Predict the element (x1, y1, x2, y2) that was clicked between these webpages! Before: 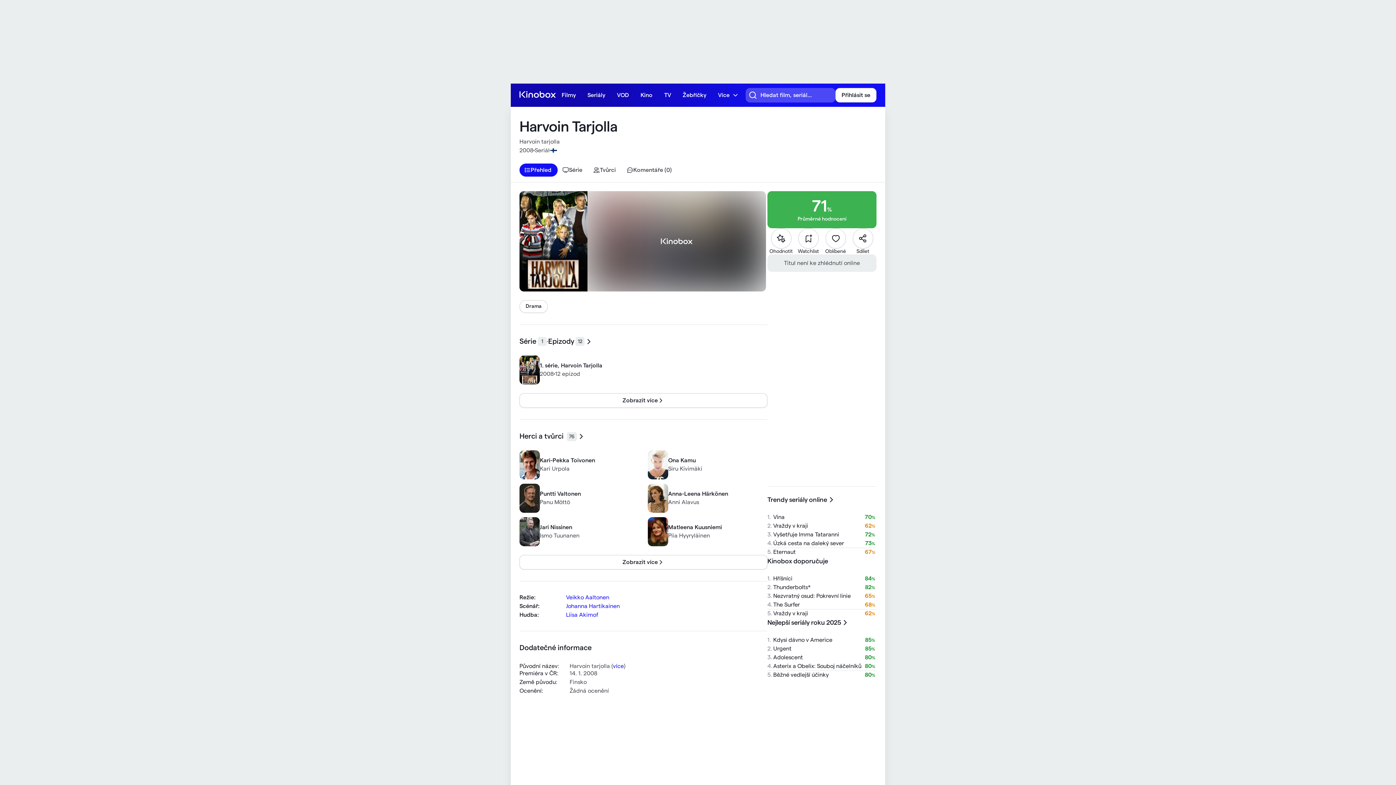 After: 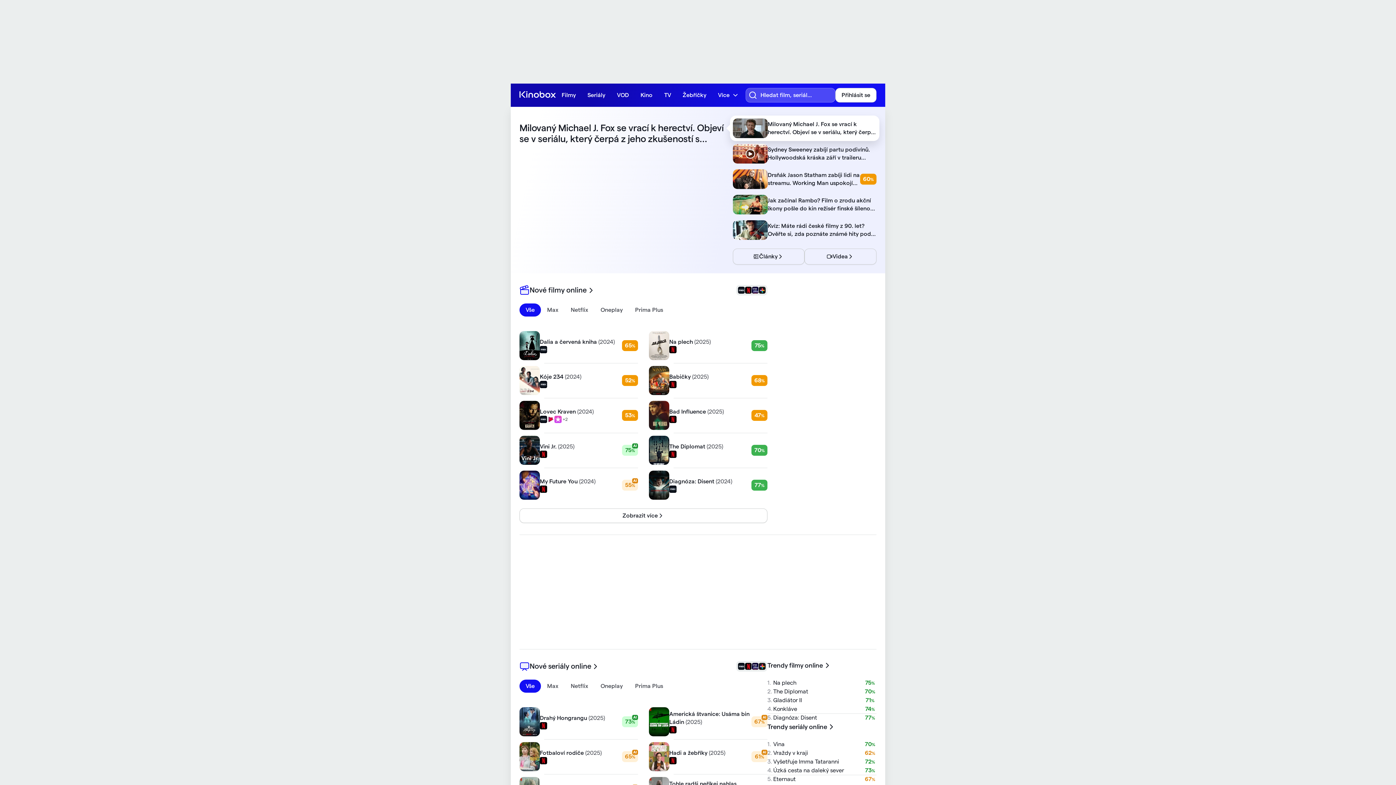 Action: bbox: (519, 91, 556, 99)